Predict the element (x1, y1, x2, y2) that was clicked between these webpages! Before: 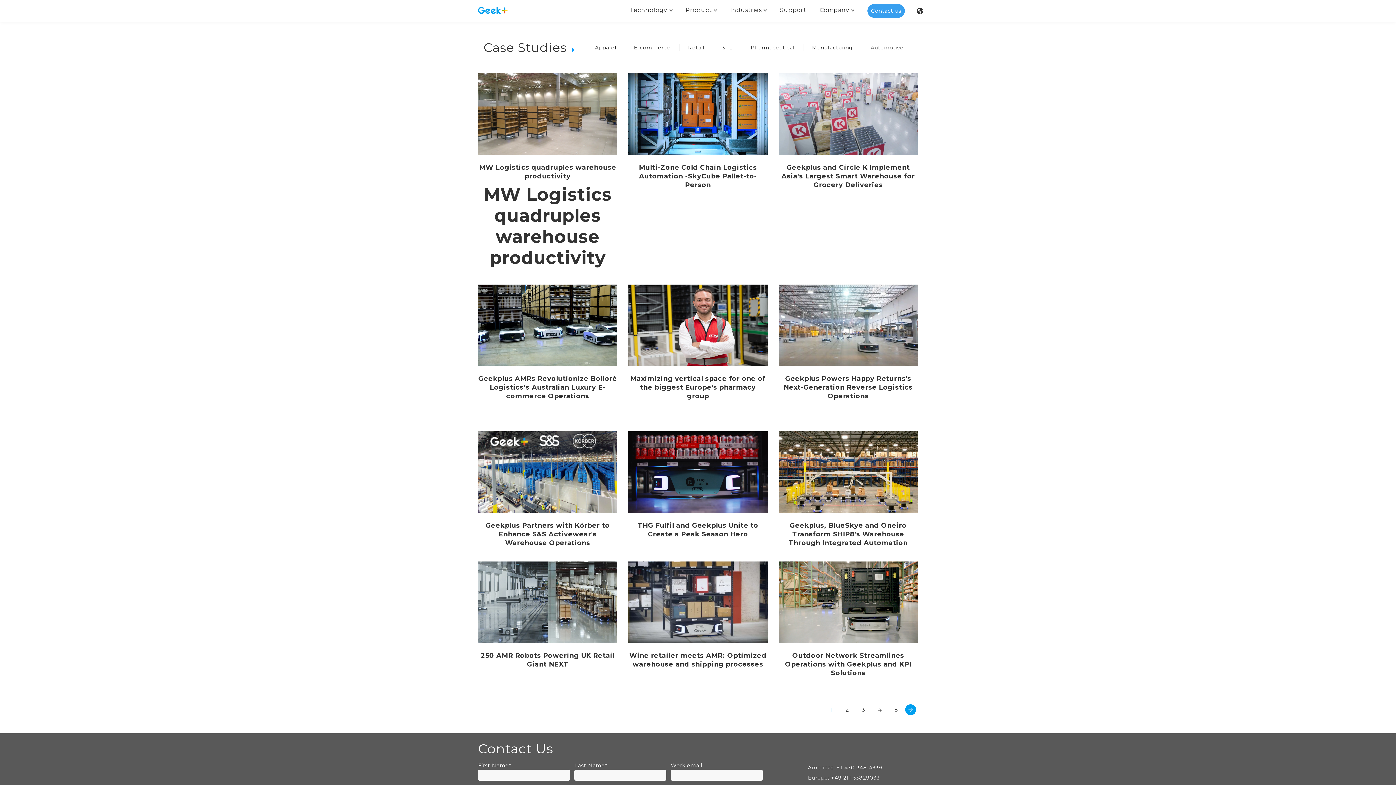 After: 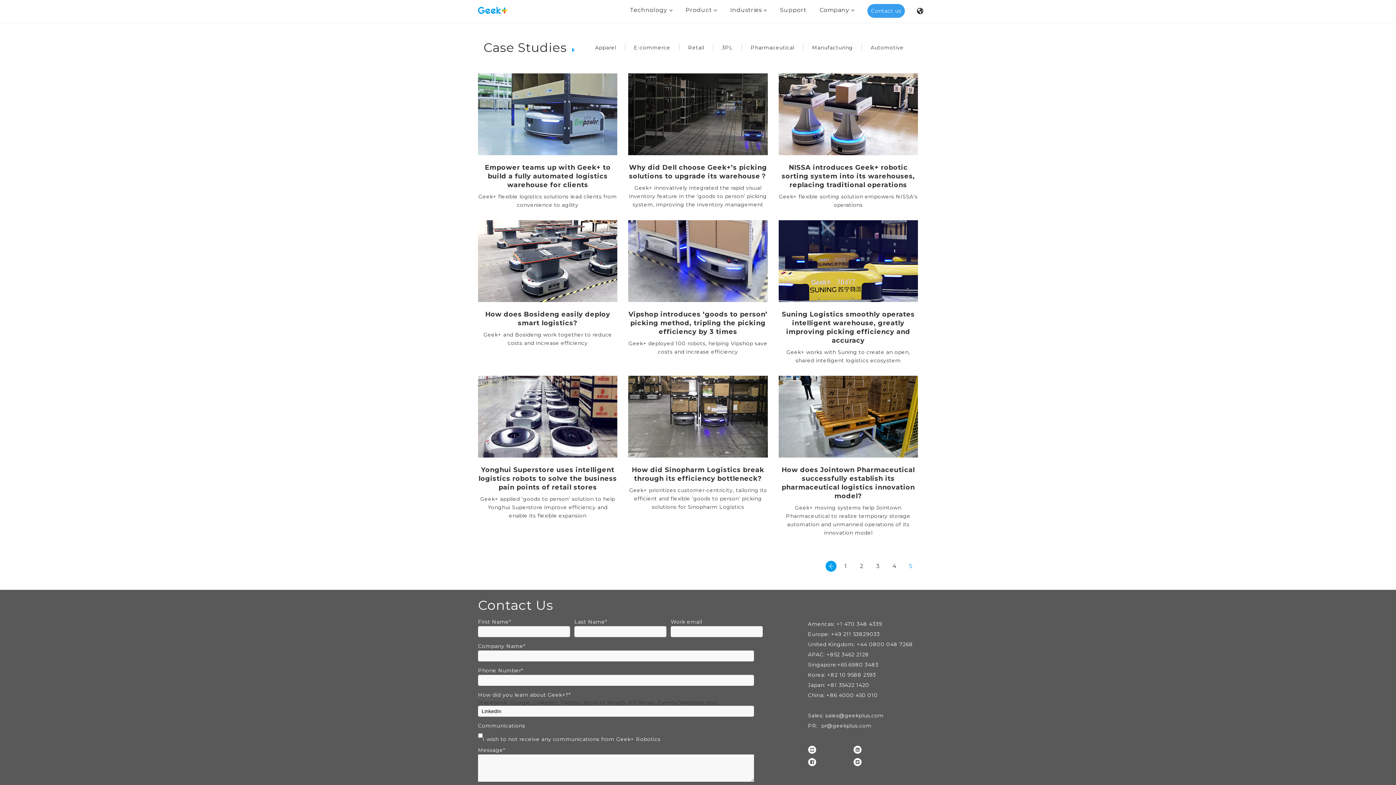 Action: label: 5 bbox: (890, 704, 901, 715)